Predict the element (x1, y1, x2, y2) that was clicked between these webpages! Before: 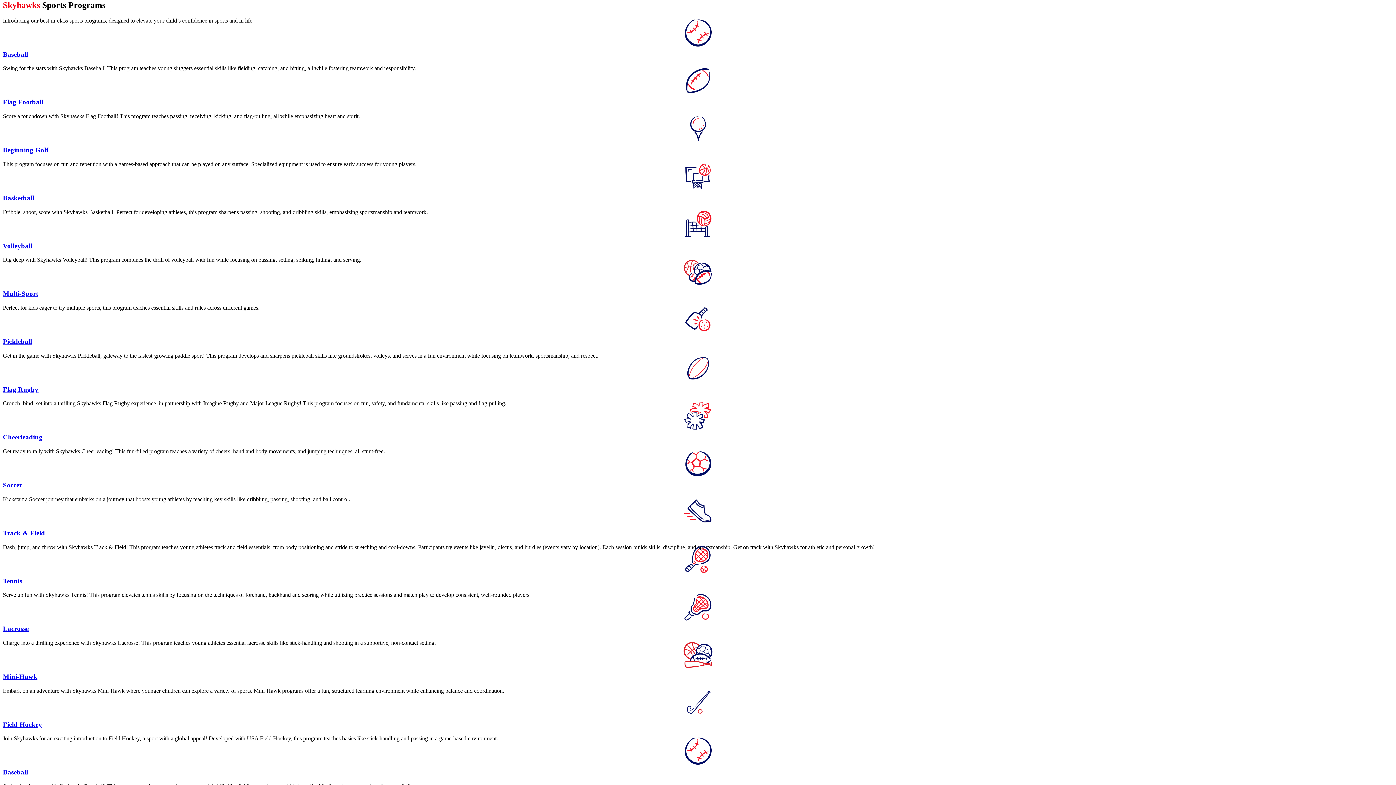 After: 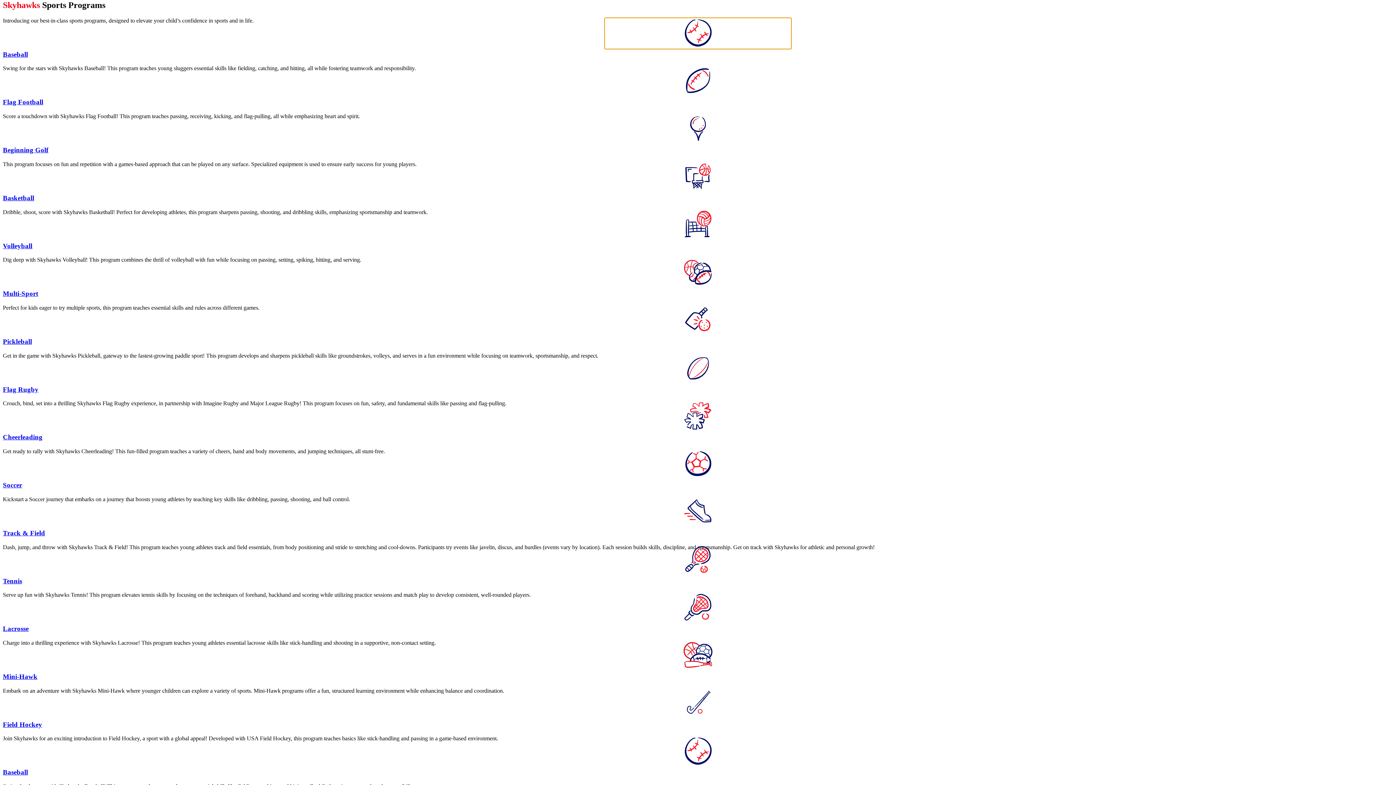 Action: bbox: (605, 18, 791, 48)